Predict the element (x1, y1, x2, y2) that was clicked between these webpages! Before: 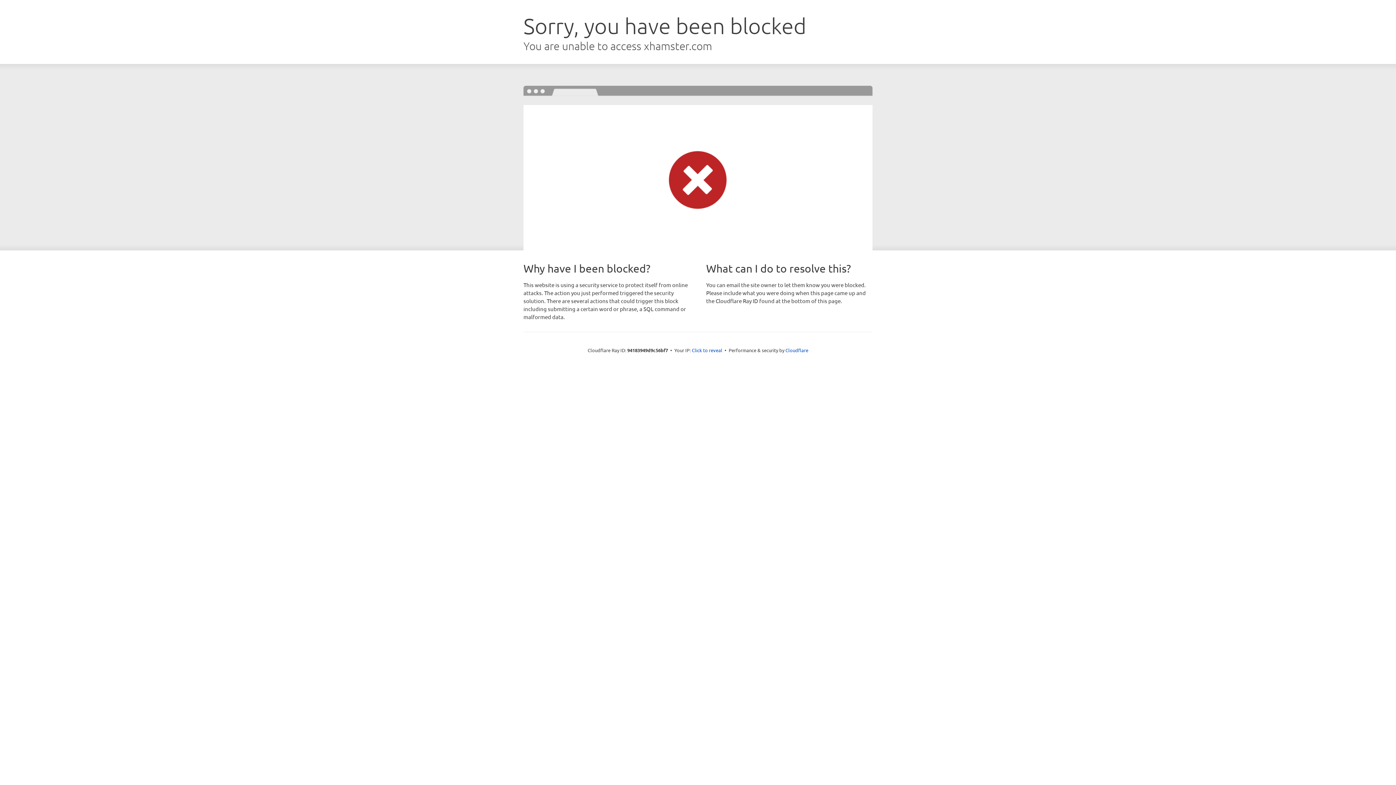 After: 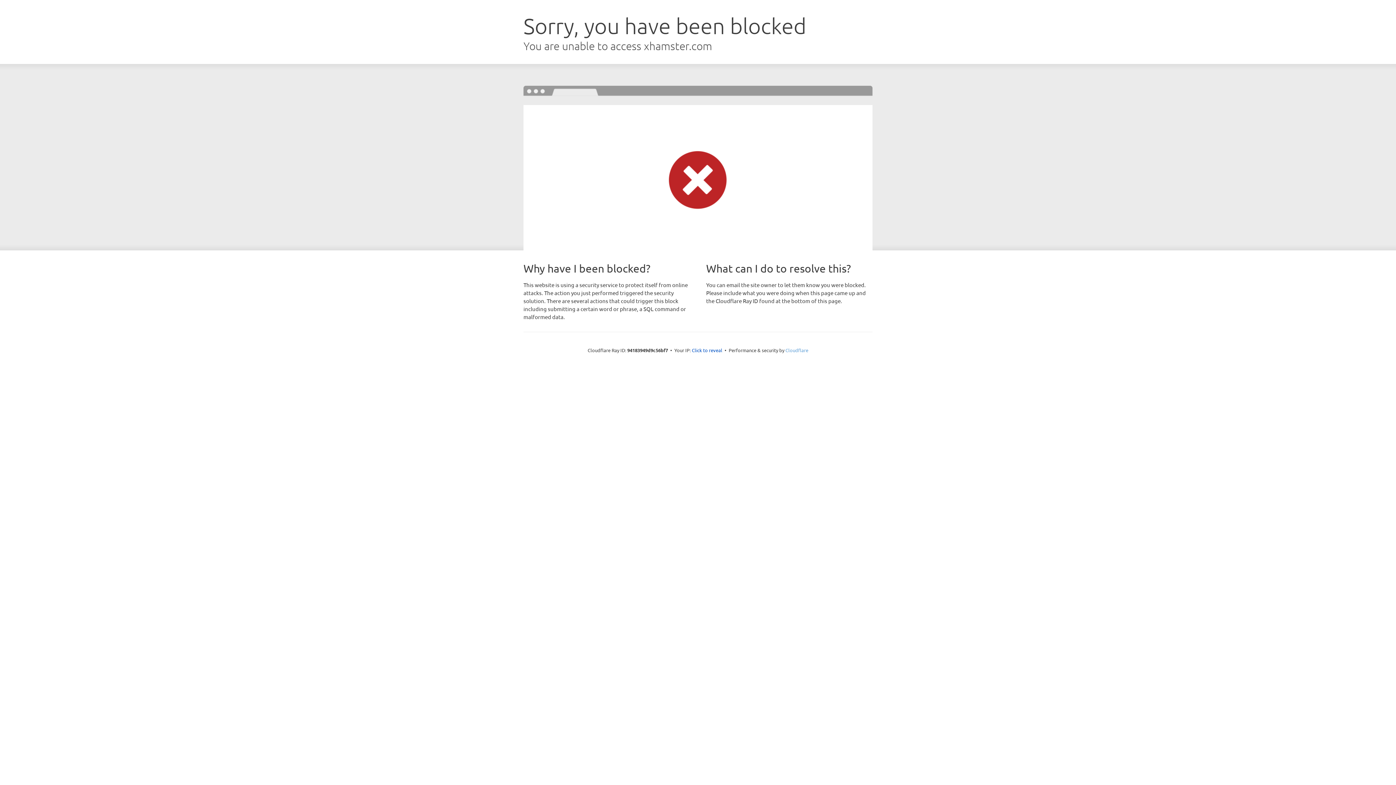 Action: bbox: (785, 347, 808, 353) label: Cloudflare